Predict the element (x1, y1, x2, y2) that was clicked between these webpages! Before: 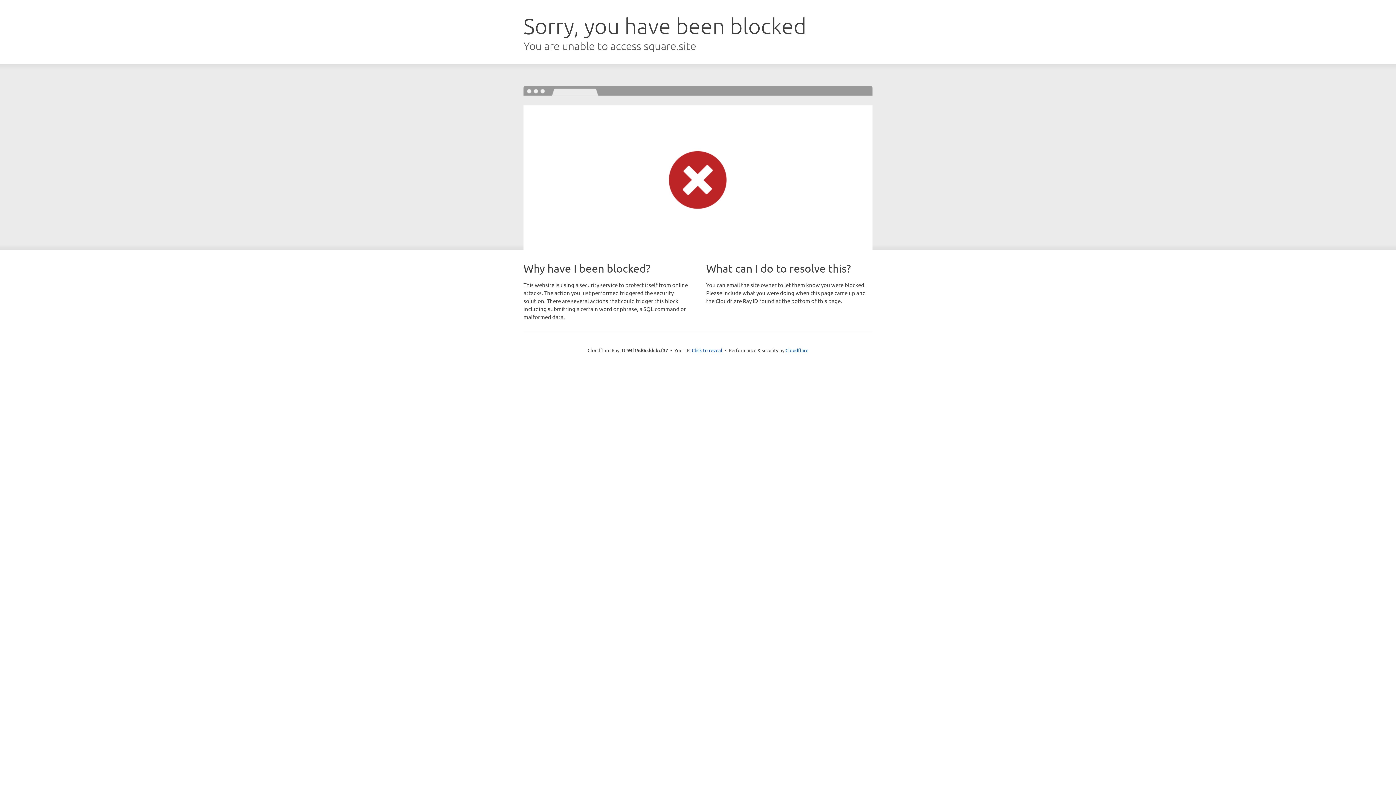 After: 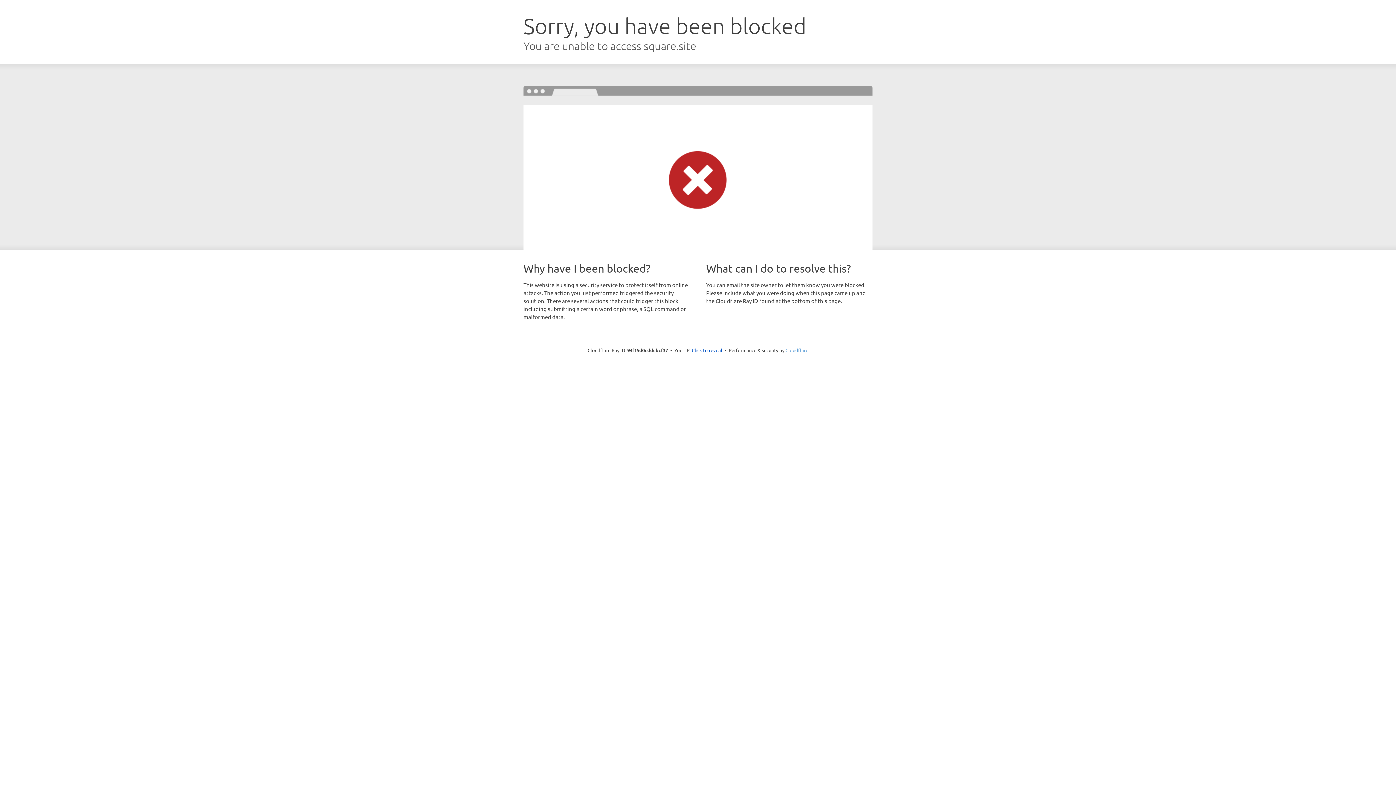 Action: bbox: (785, 347, 808, 353) label: Cloudflare